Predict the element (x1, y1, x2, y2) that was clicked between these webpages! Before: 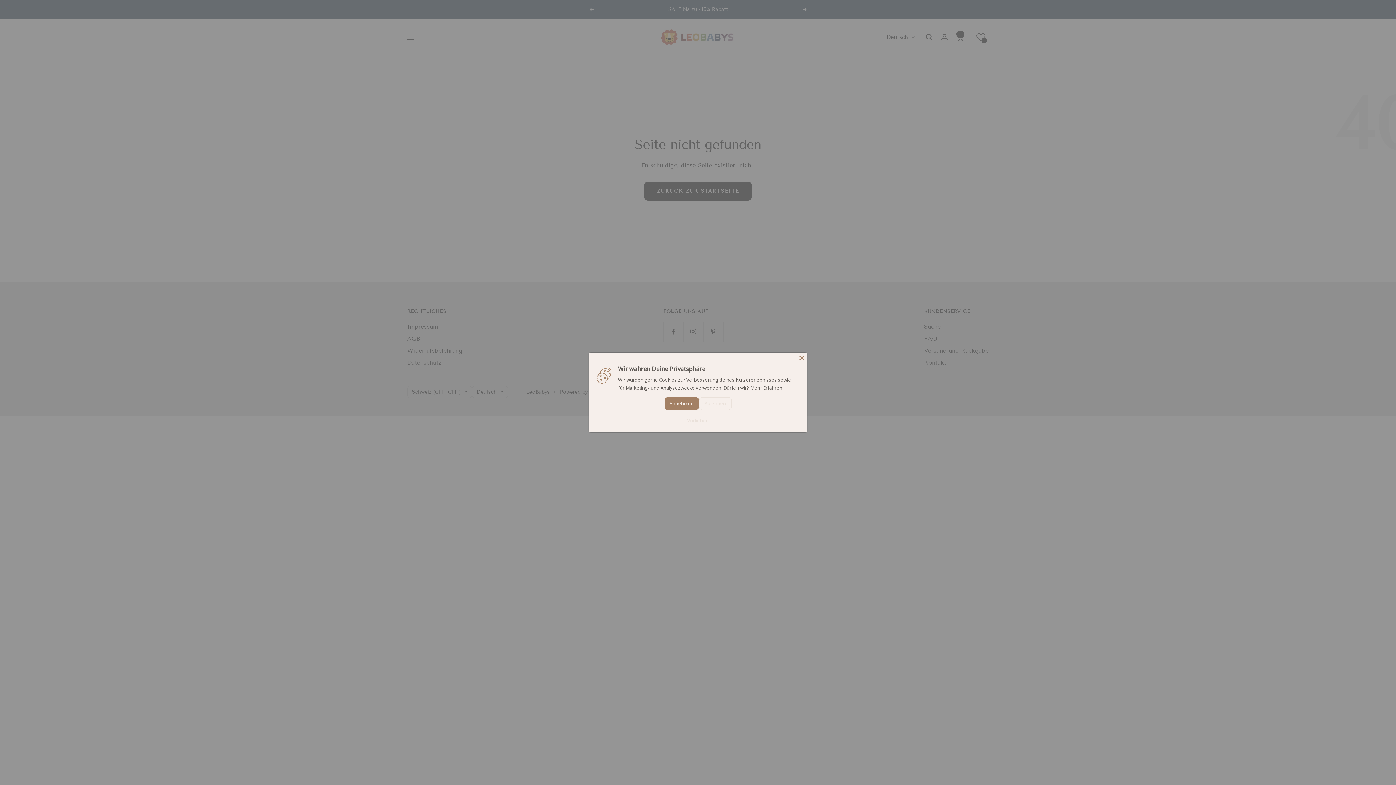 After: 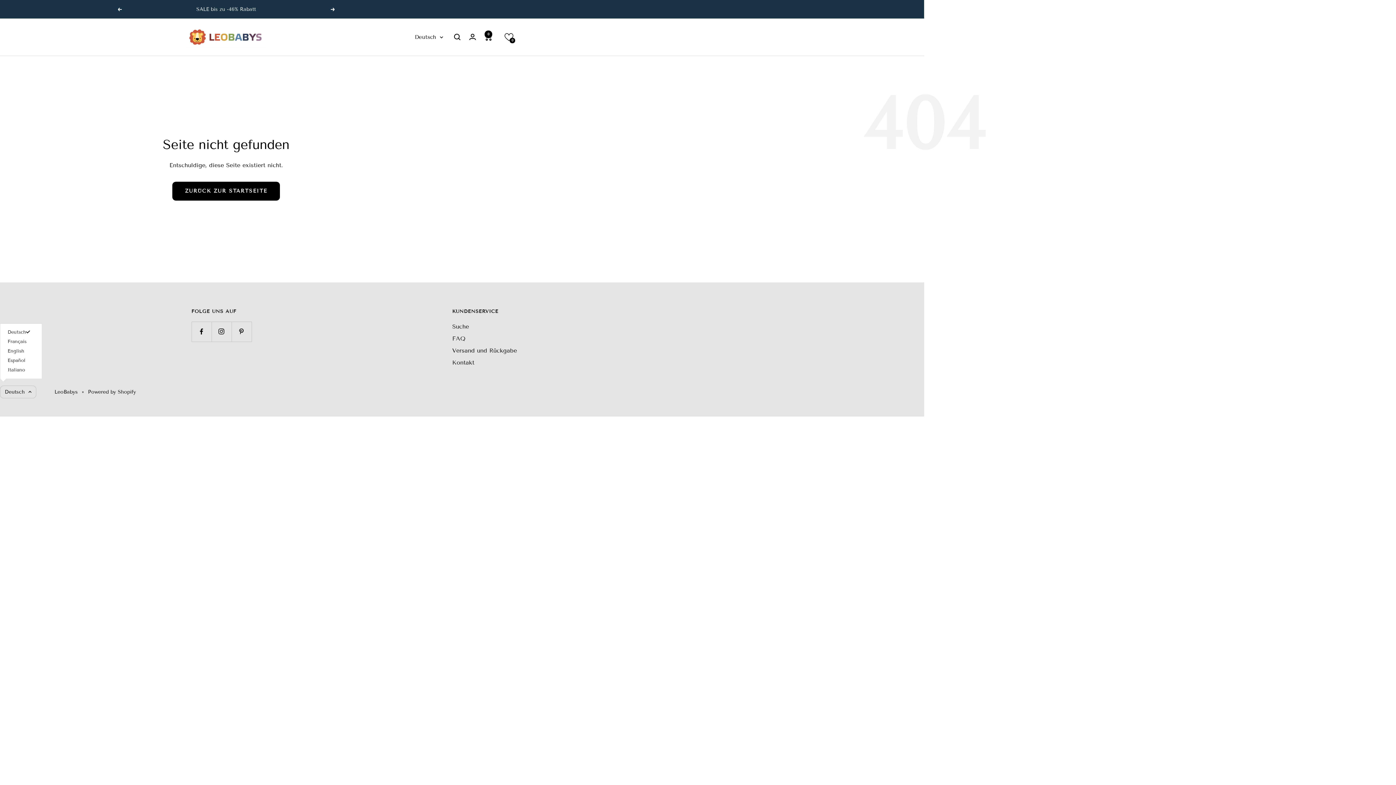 Action: label: Deutsch bbox: (472, 385, 508, 398)